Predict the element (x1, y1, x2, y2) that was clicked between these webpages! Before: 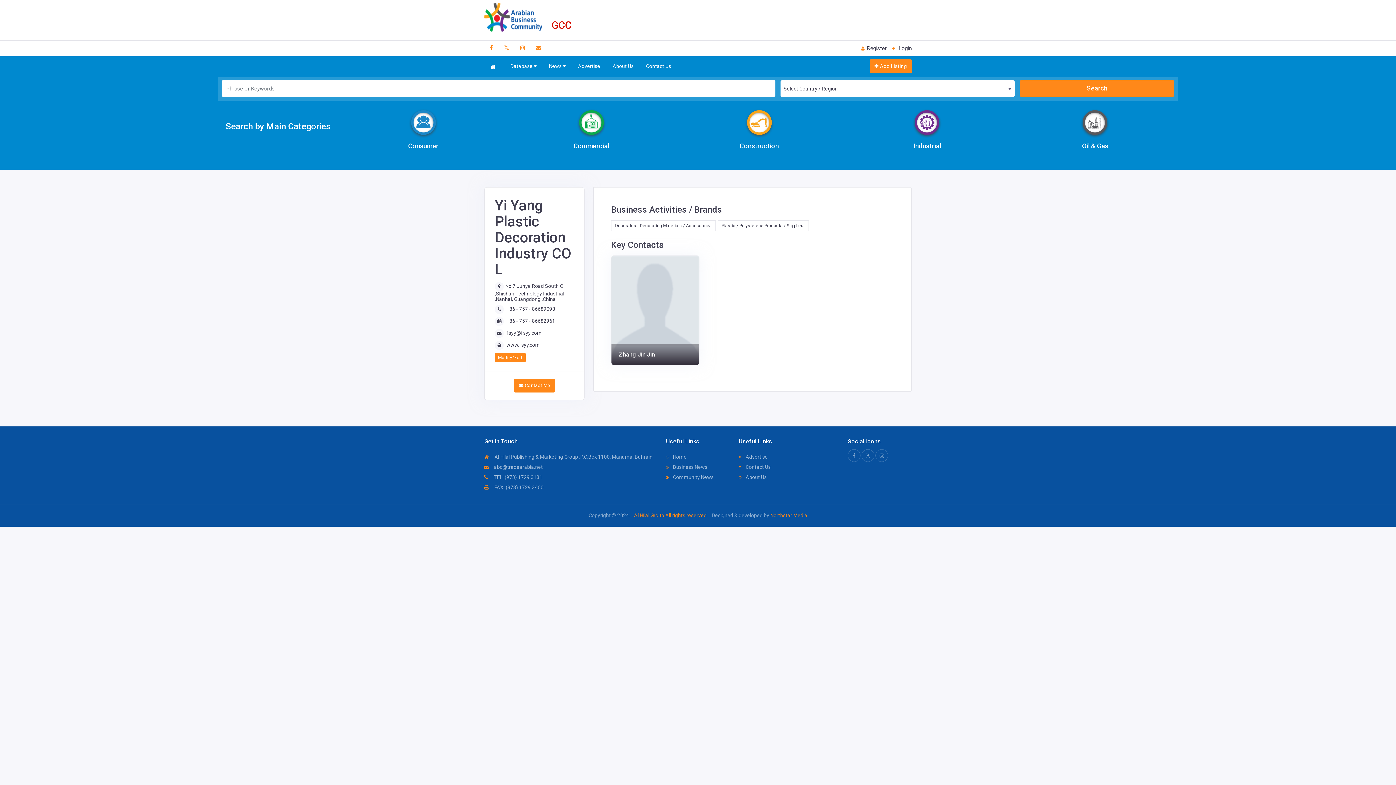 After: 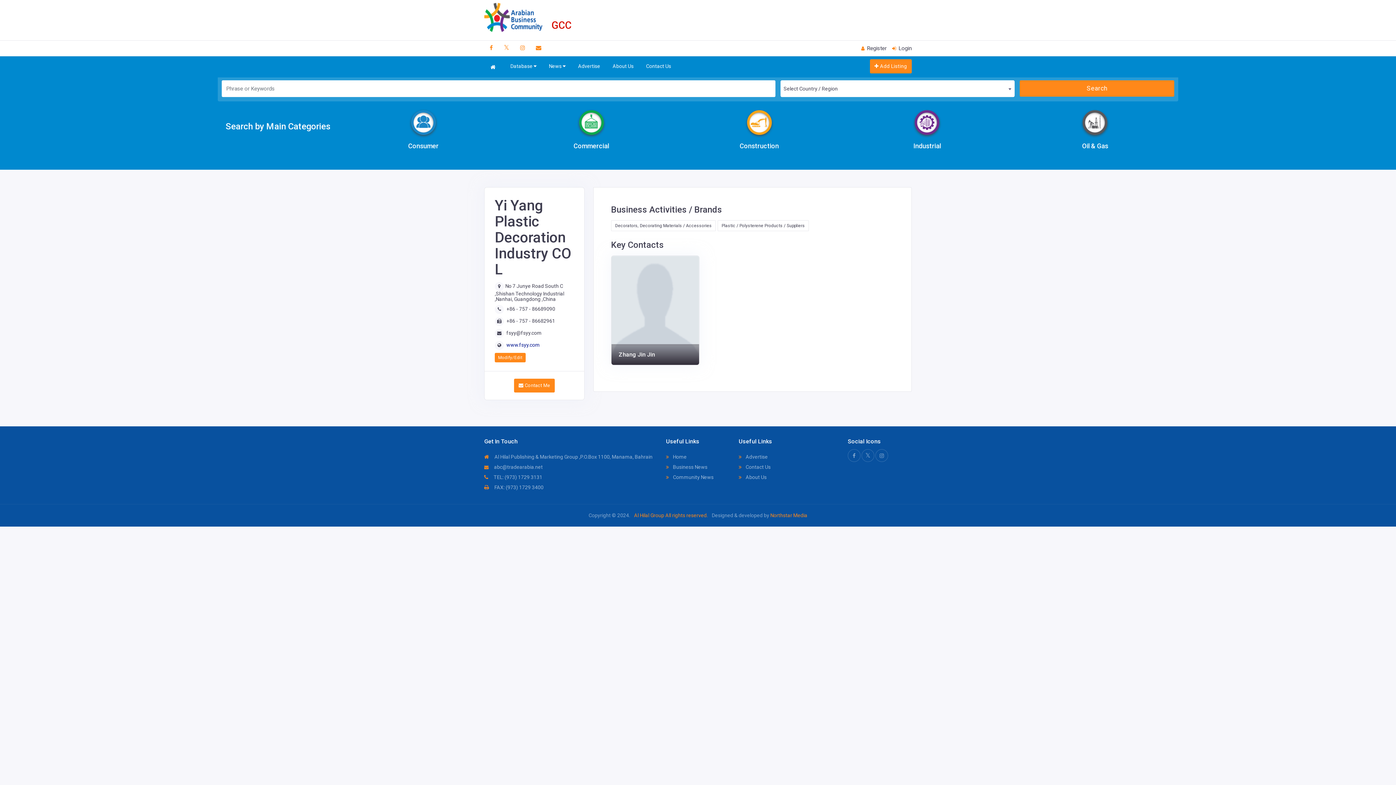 Action: label: www.fsyy.com bbox: (506, 342, 540, 348)